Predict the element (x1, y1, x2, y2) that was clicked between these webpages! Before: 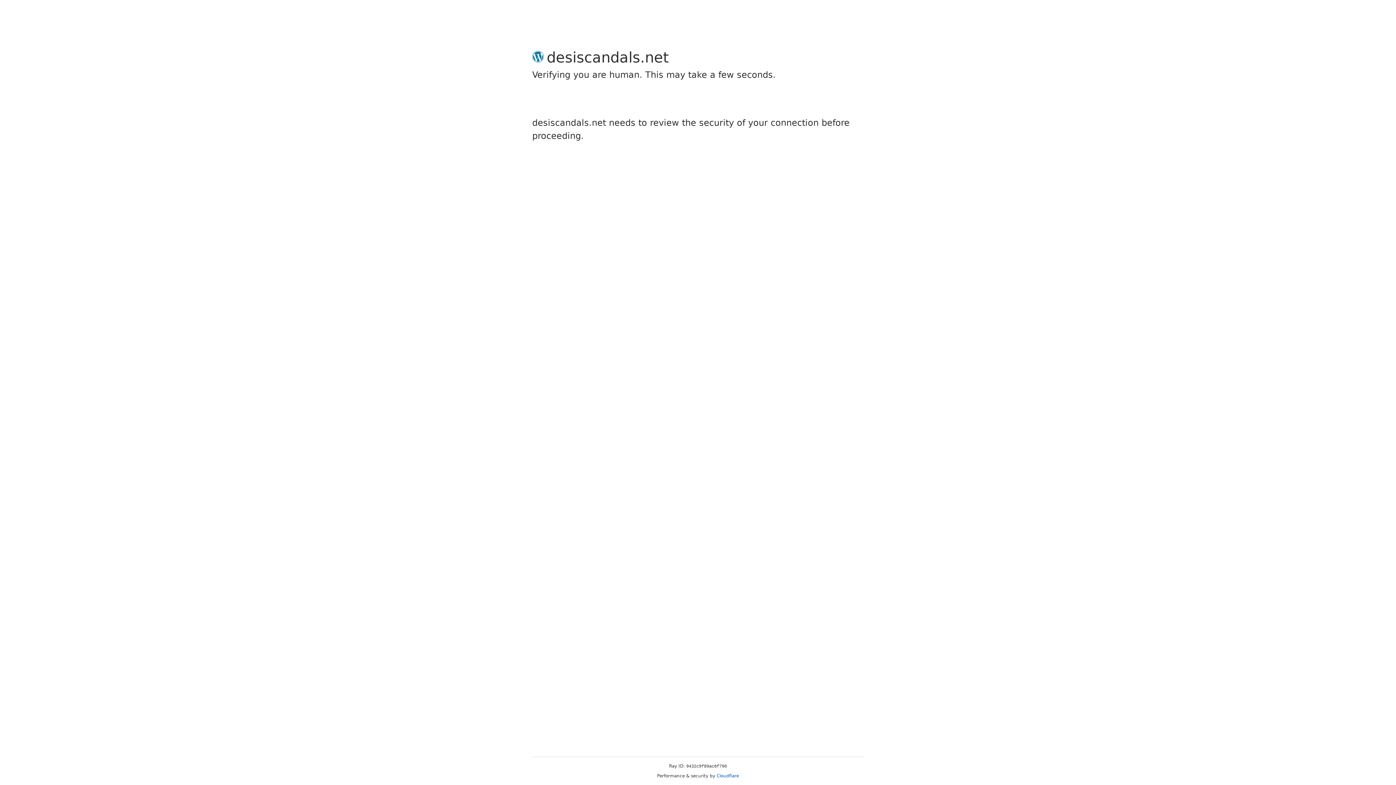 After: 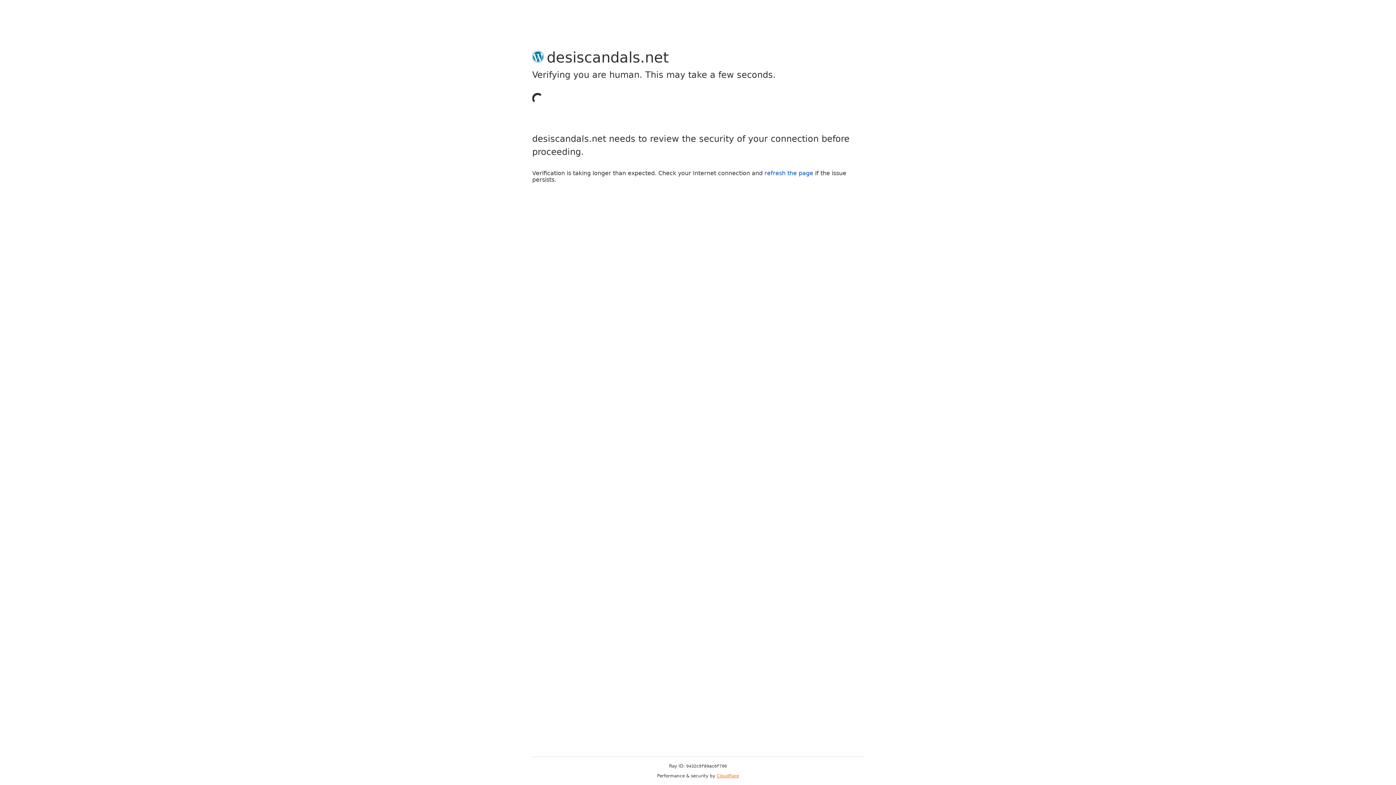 Action: label: Cloudflare bbox: (716, 773, 739, 778)